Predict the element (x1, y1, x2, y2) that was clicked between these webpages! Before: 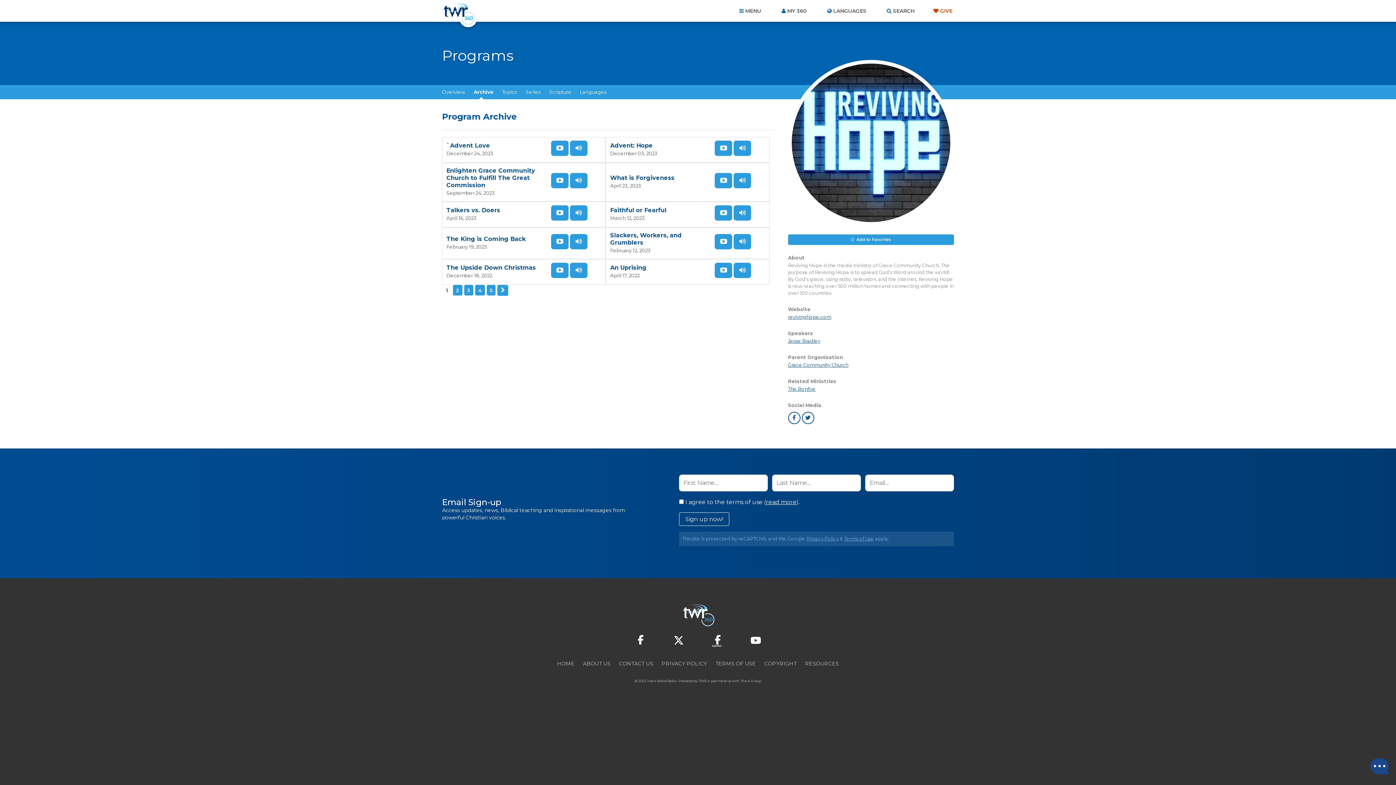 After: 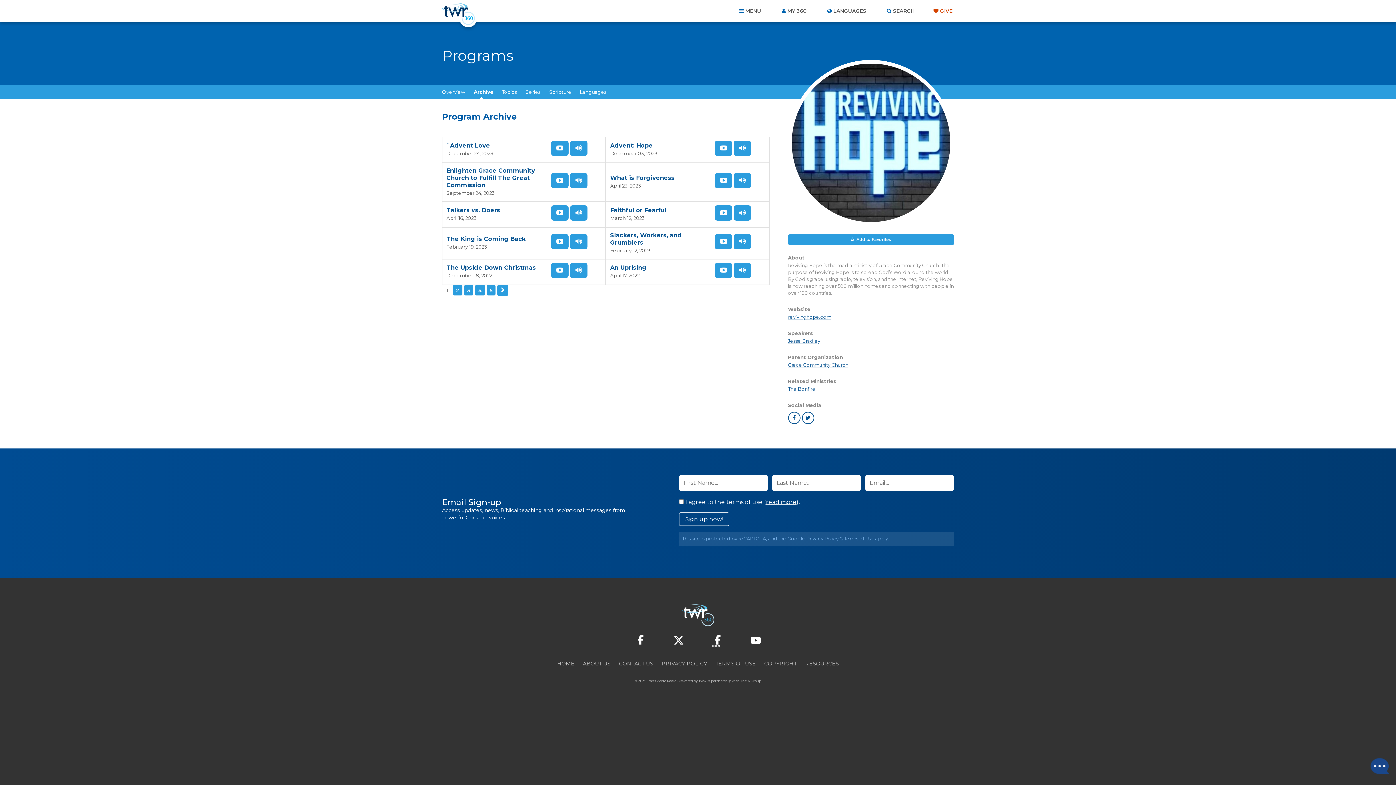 Action: bbox: (698, 679, 706, 683) label: TWR